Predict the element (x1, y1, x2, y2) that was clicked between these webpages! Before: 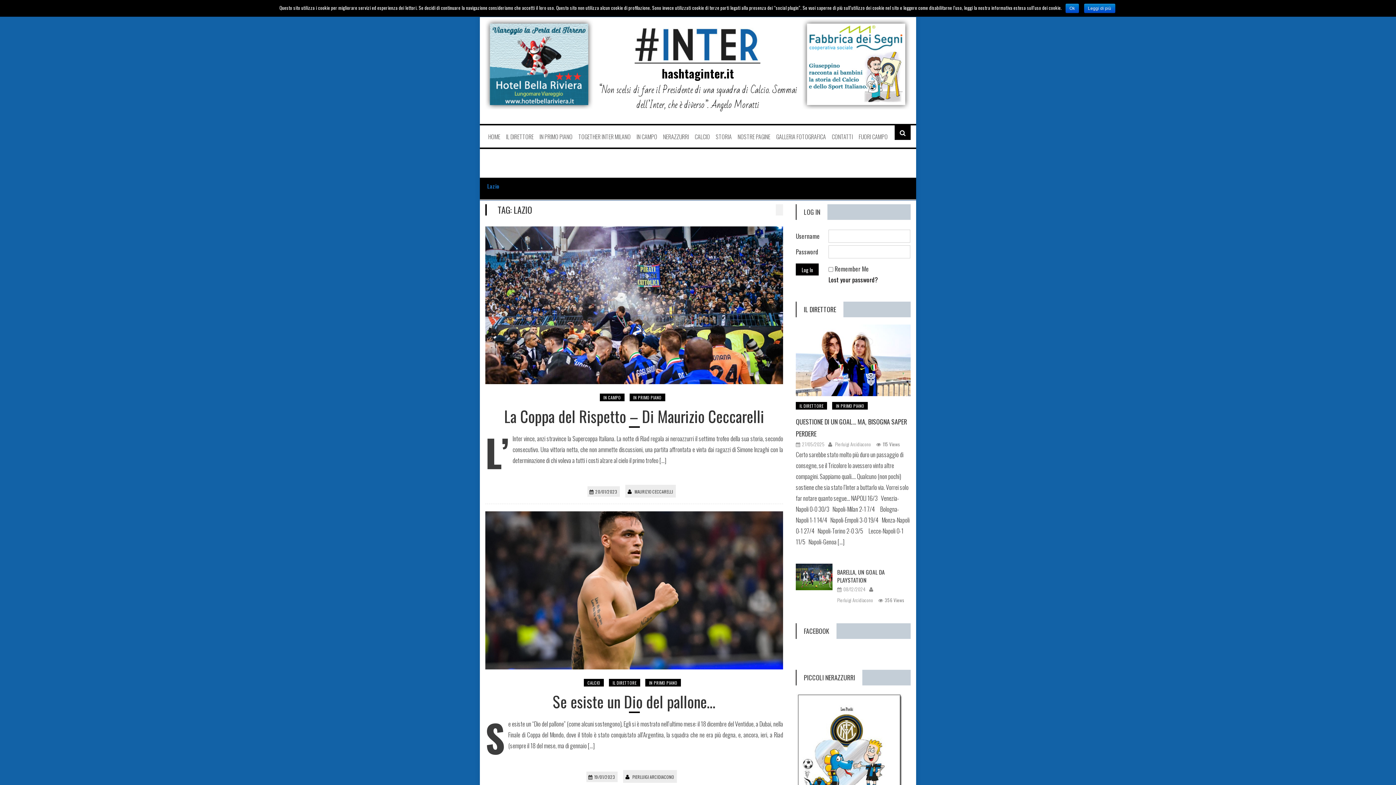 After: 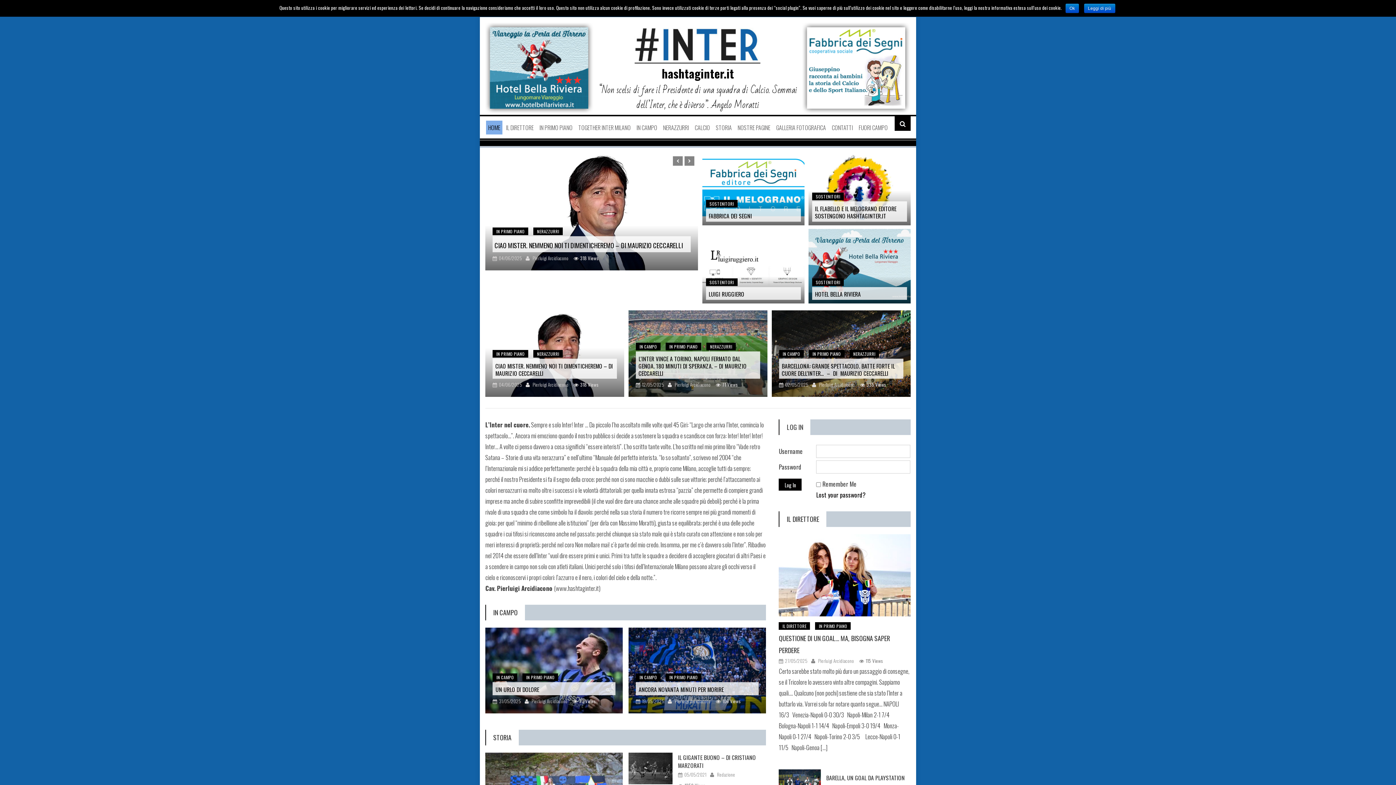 Action: bbox: (661, 64, 734, 81) label: hashtaginter.it